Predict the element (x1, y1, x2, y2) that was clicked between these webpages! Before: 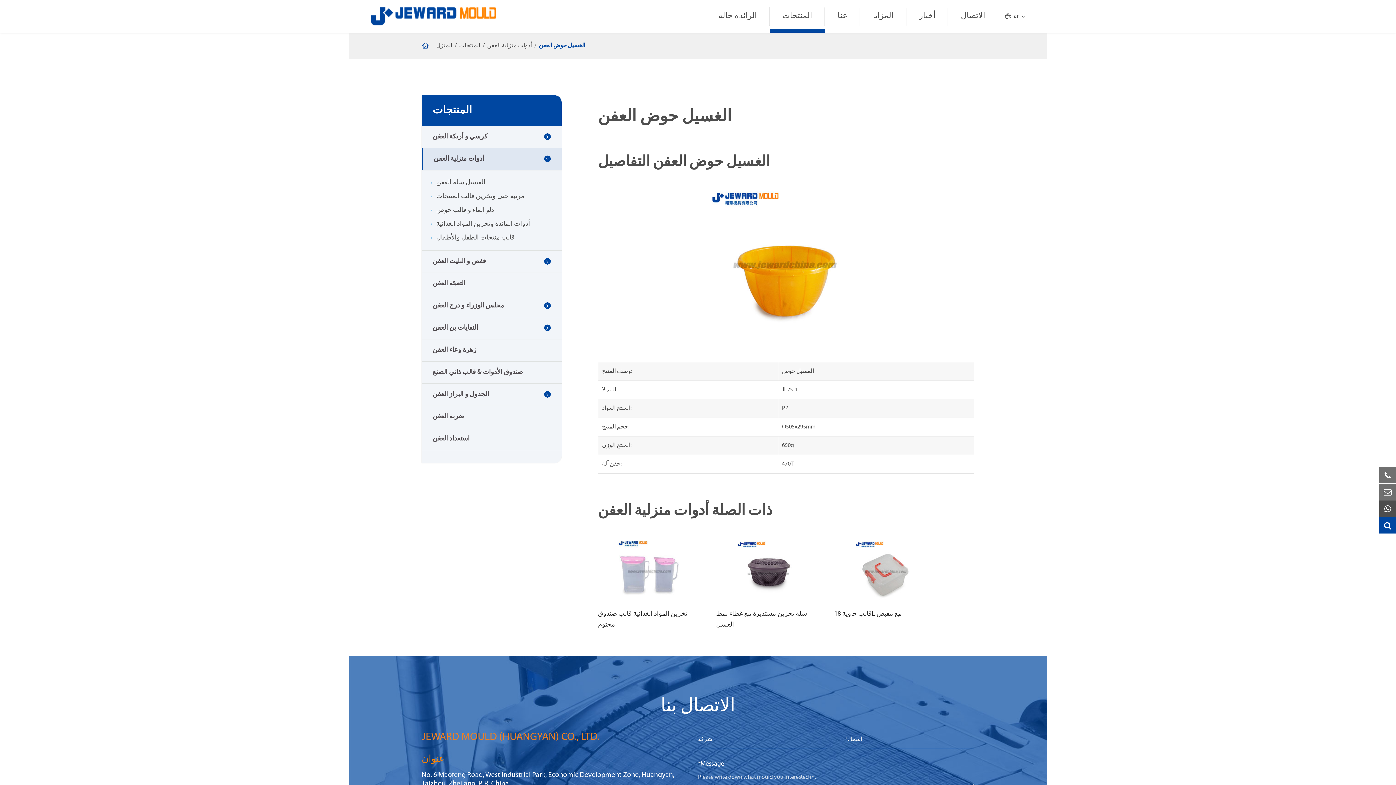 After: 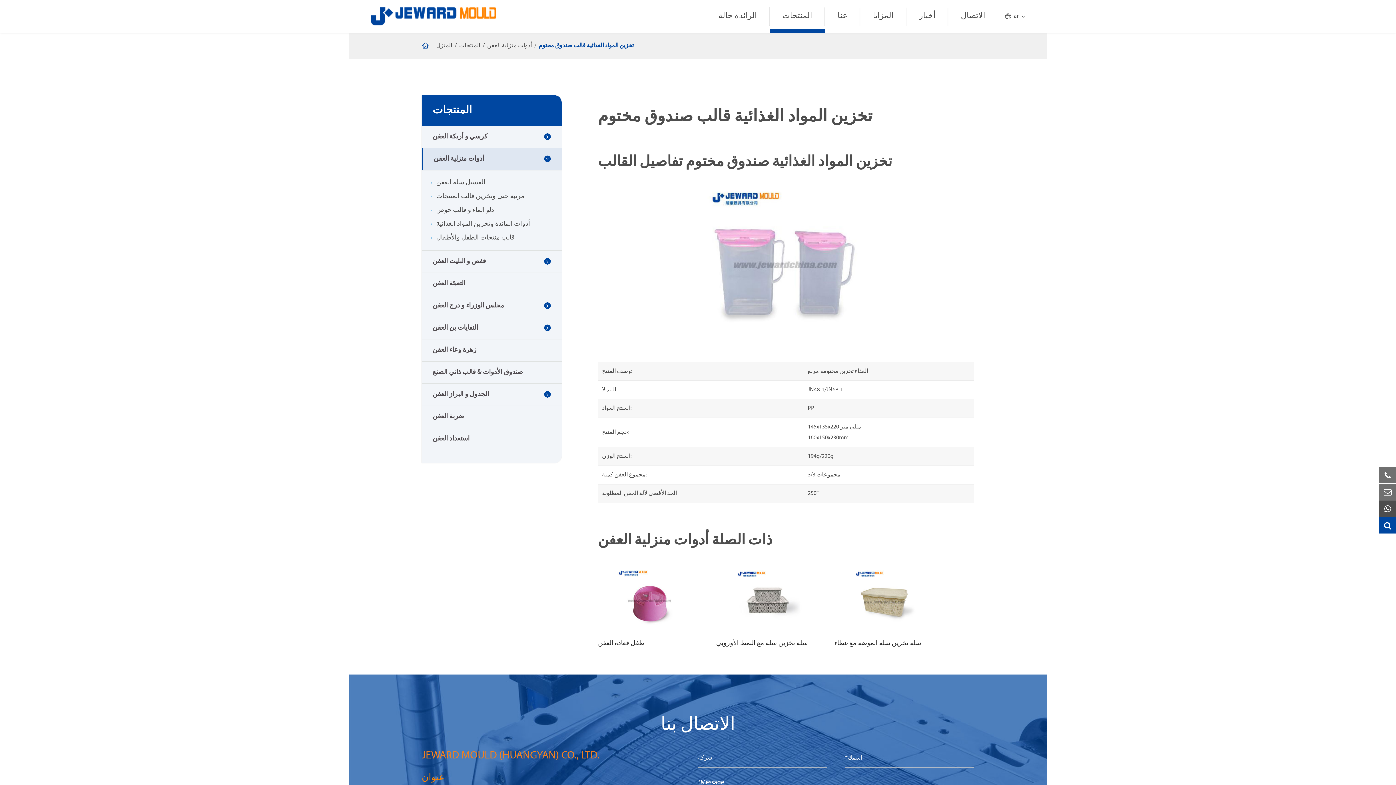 Action: bbox: (598, 538, 701, 605)